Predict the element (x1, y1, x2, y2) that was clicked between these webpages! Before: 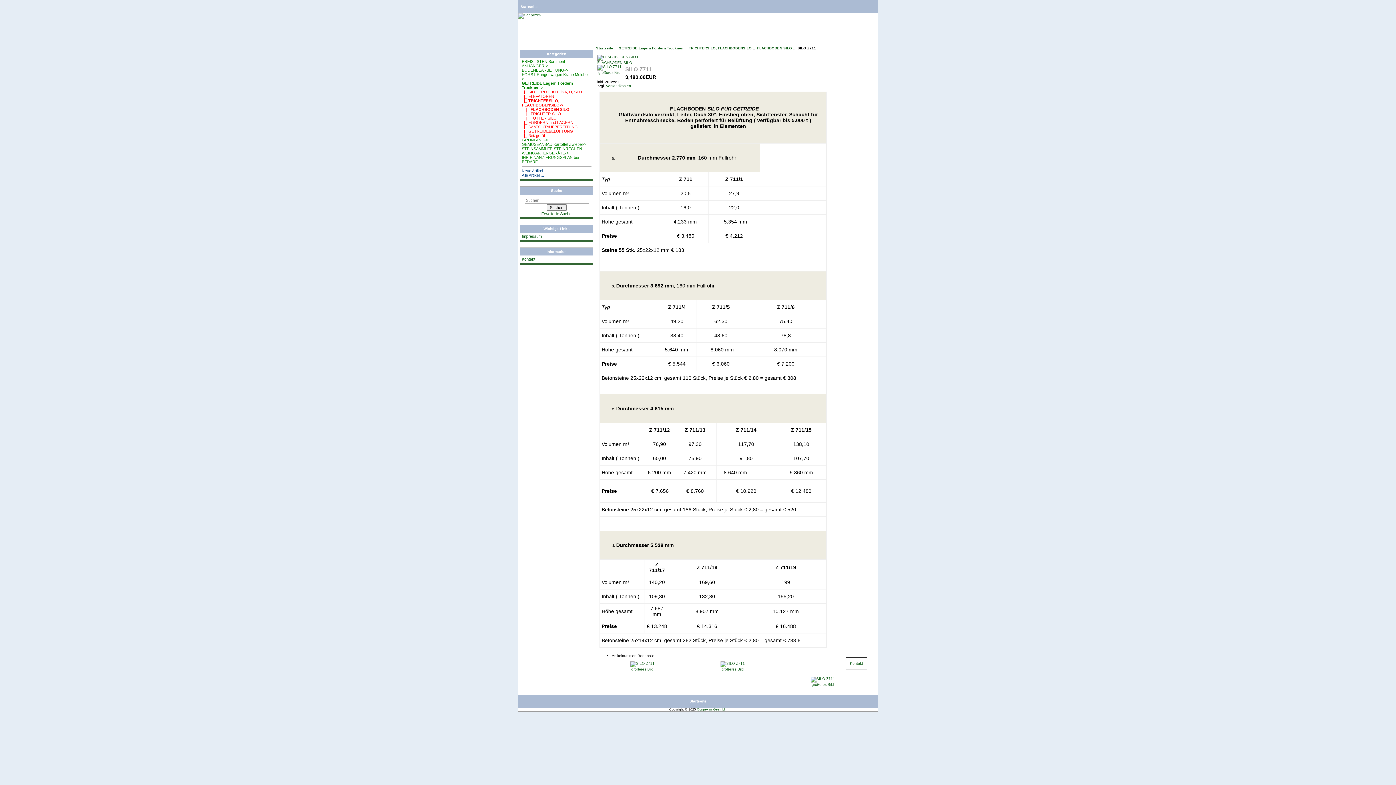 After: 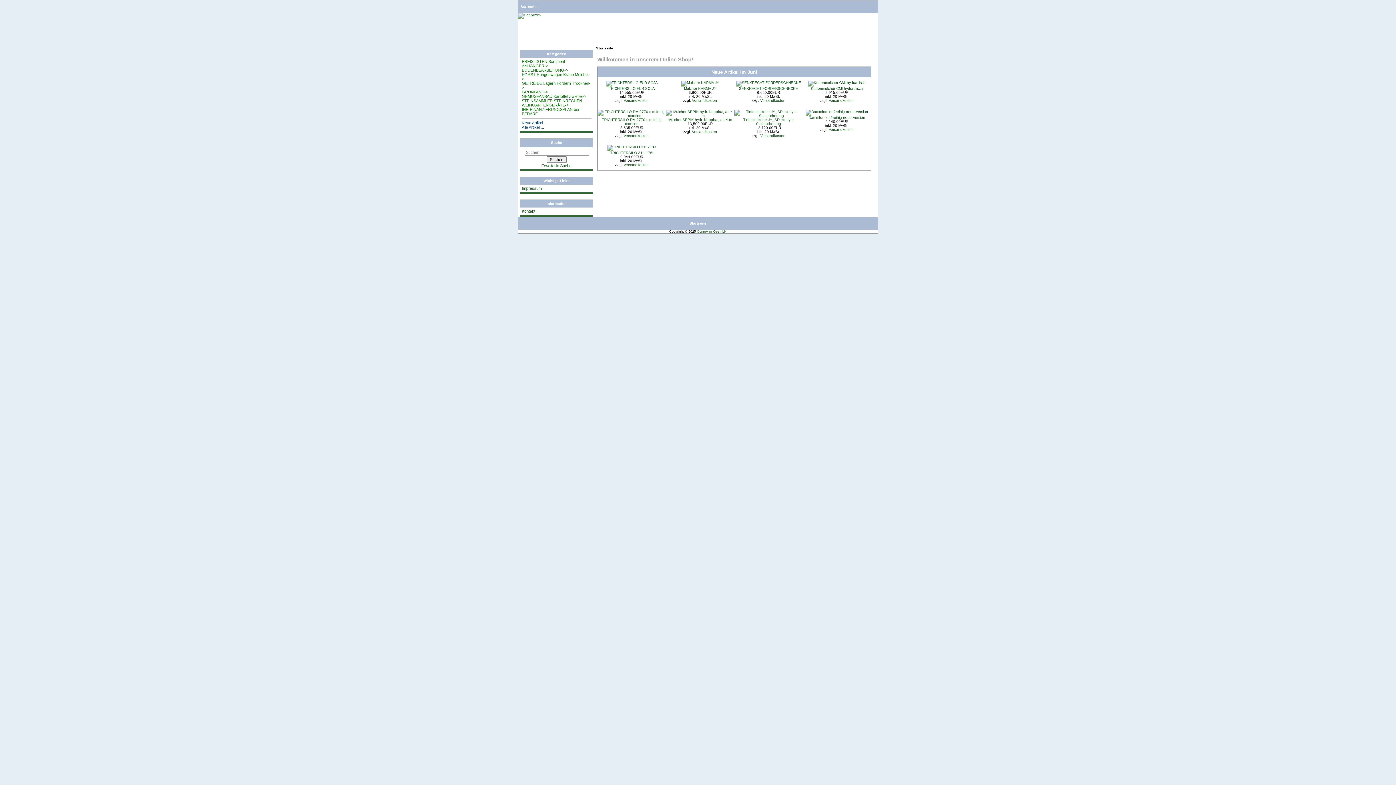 Action: label: Startseite bbox: (687, 699, 708, 703)